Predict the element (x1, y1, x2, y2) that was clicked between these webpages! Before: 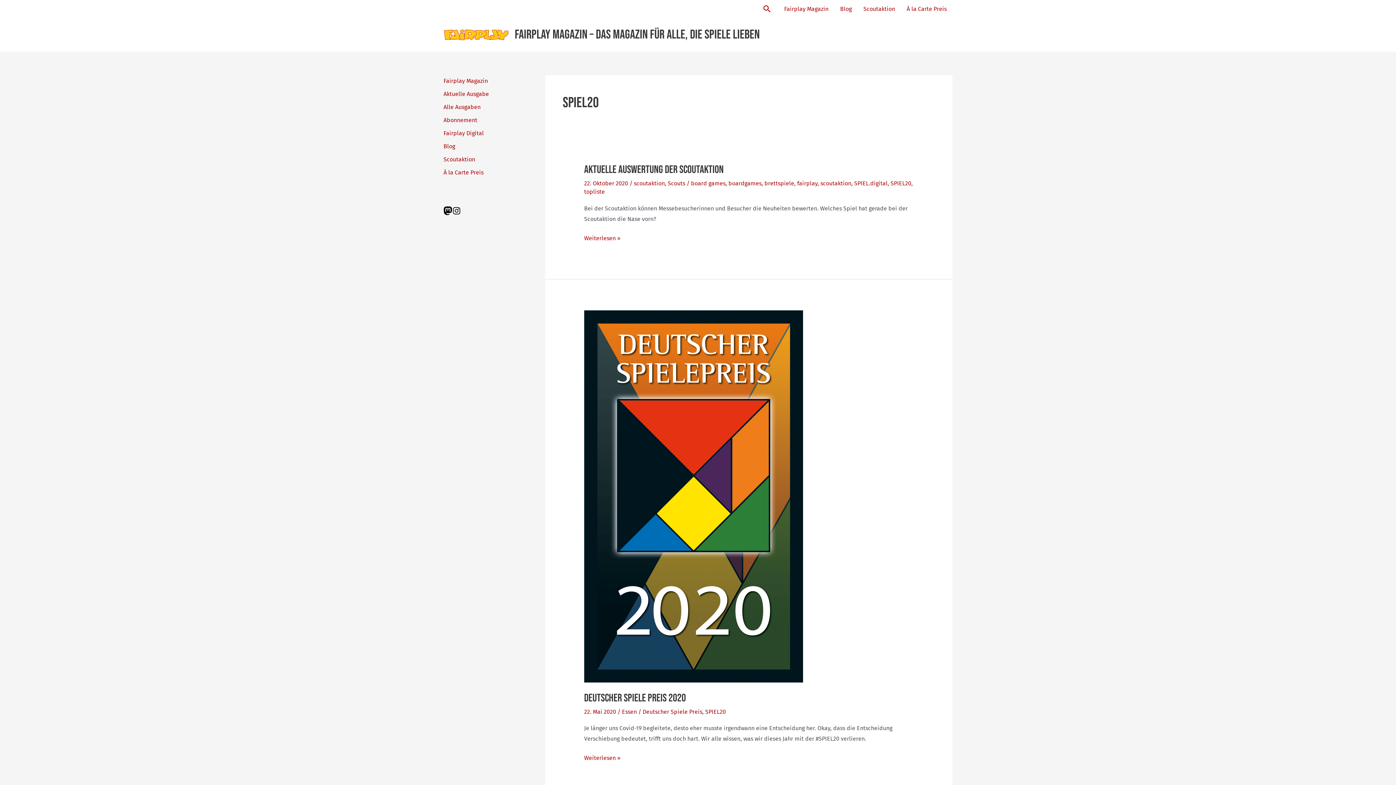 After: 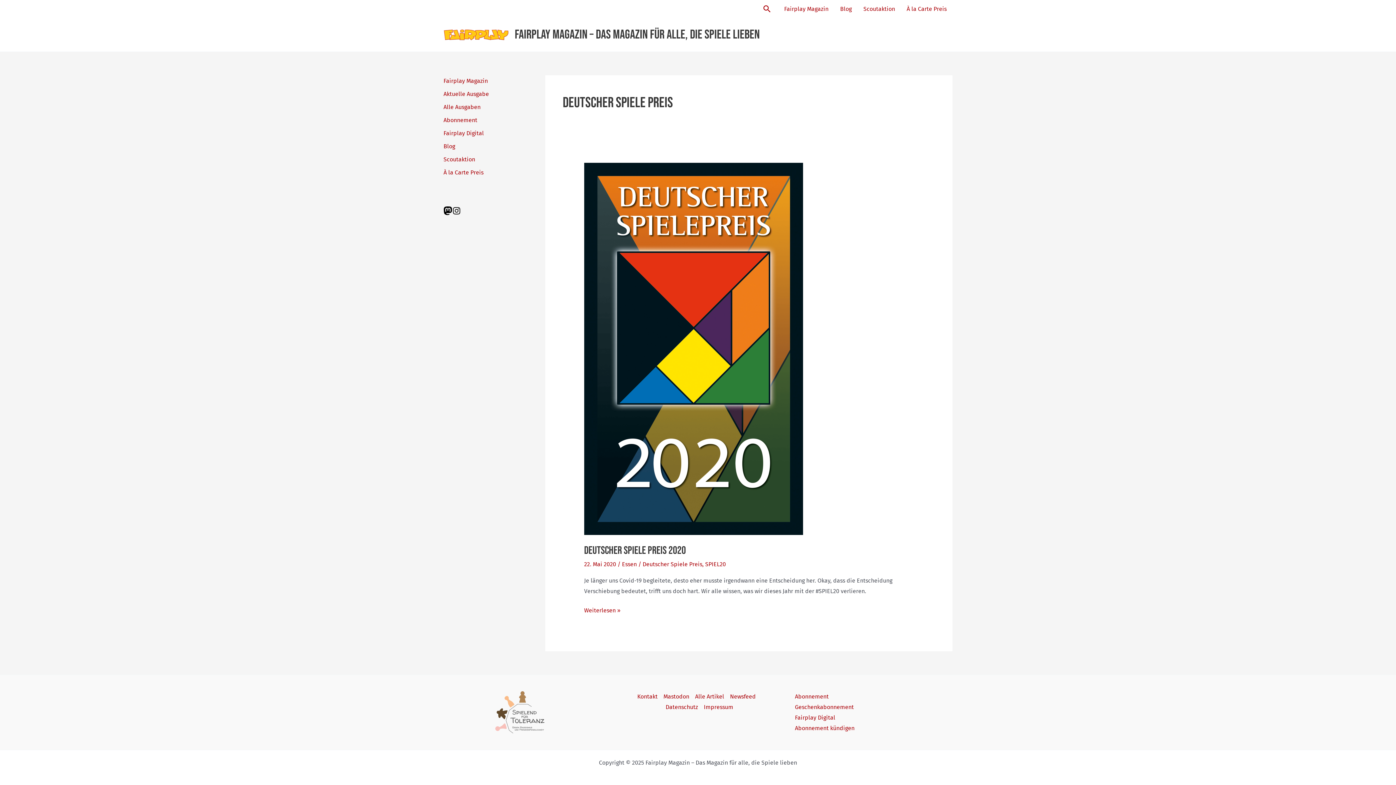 Action: label: Deutscher Spiele Preis bbox: (642, 708, 702, 715)